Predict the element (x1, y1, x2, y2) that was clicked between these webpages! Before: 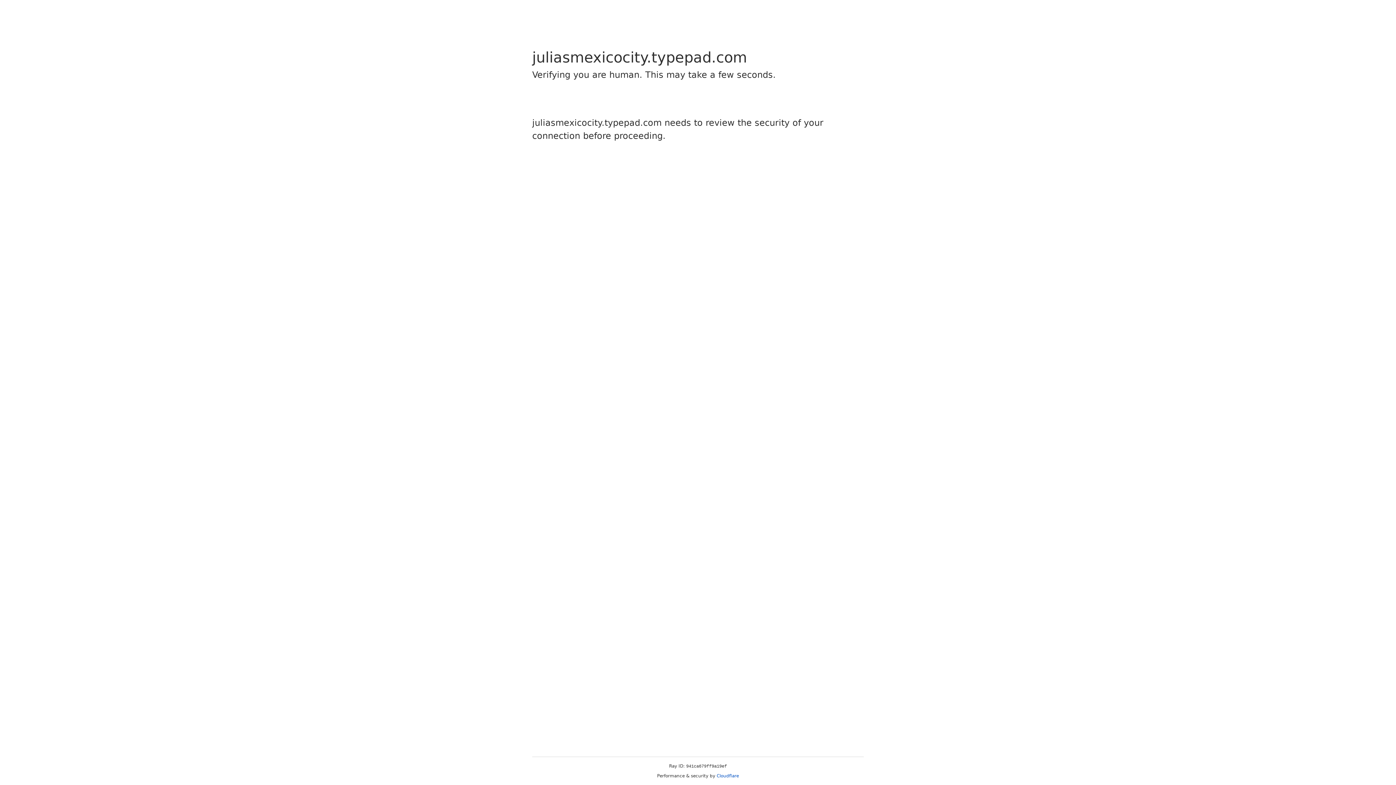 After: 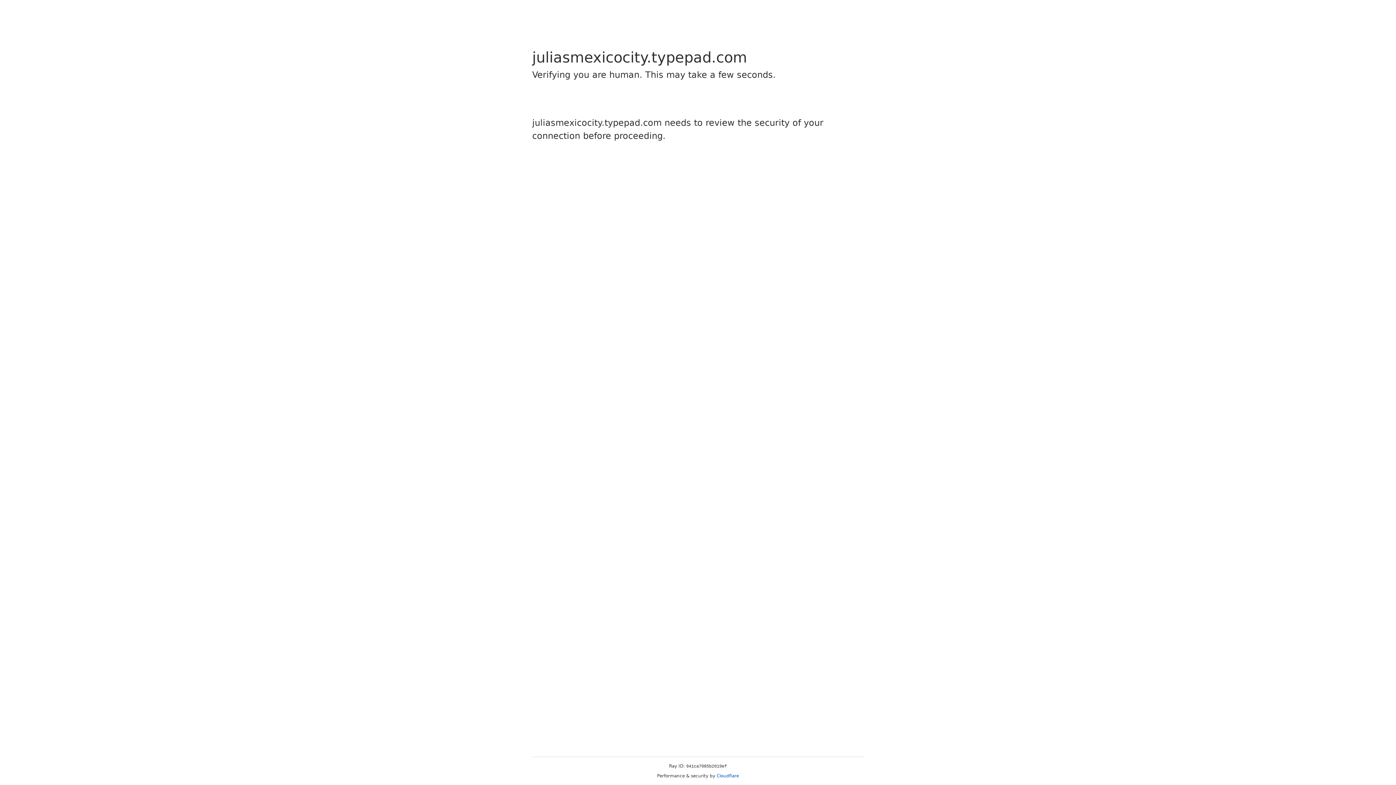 Action: label: Cloudflare bbox: (716, 773, 739, 778)